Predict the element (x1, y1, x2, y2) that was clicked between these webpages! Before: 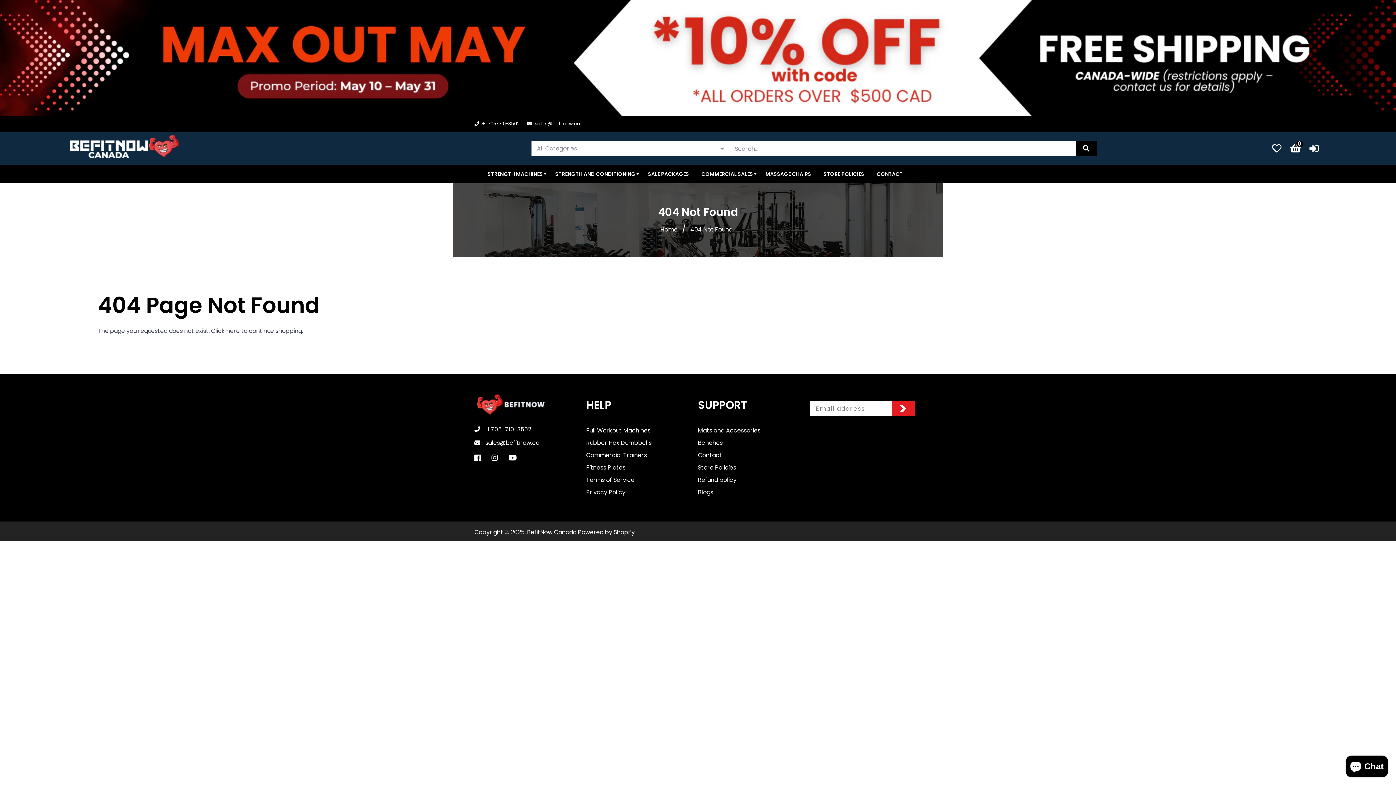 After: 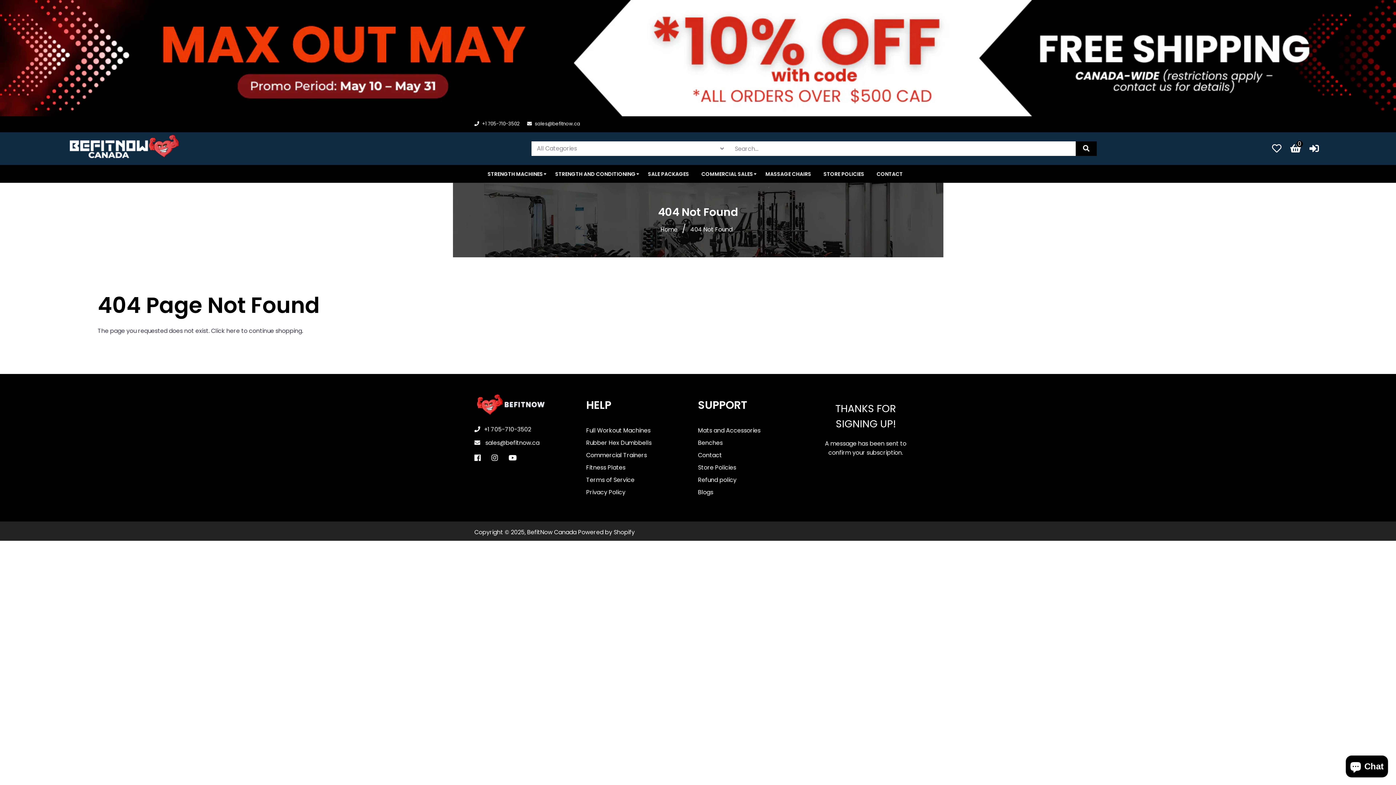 Action: label: > bbox: (892, 401, 915, 416)